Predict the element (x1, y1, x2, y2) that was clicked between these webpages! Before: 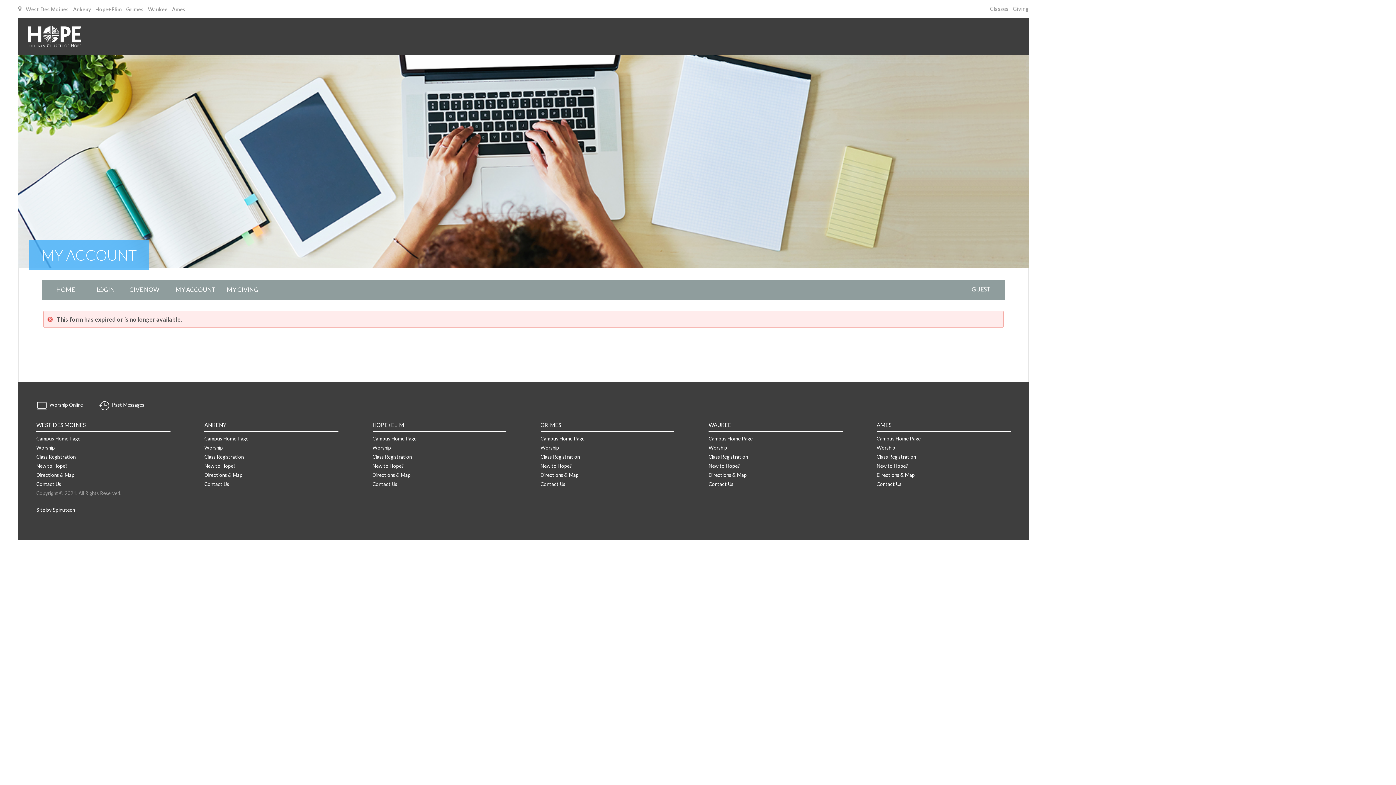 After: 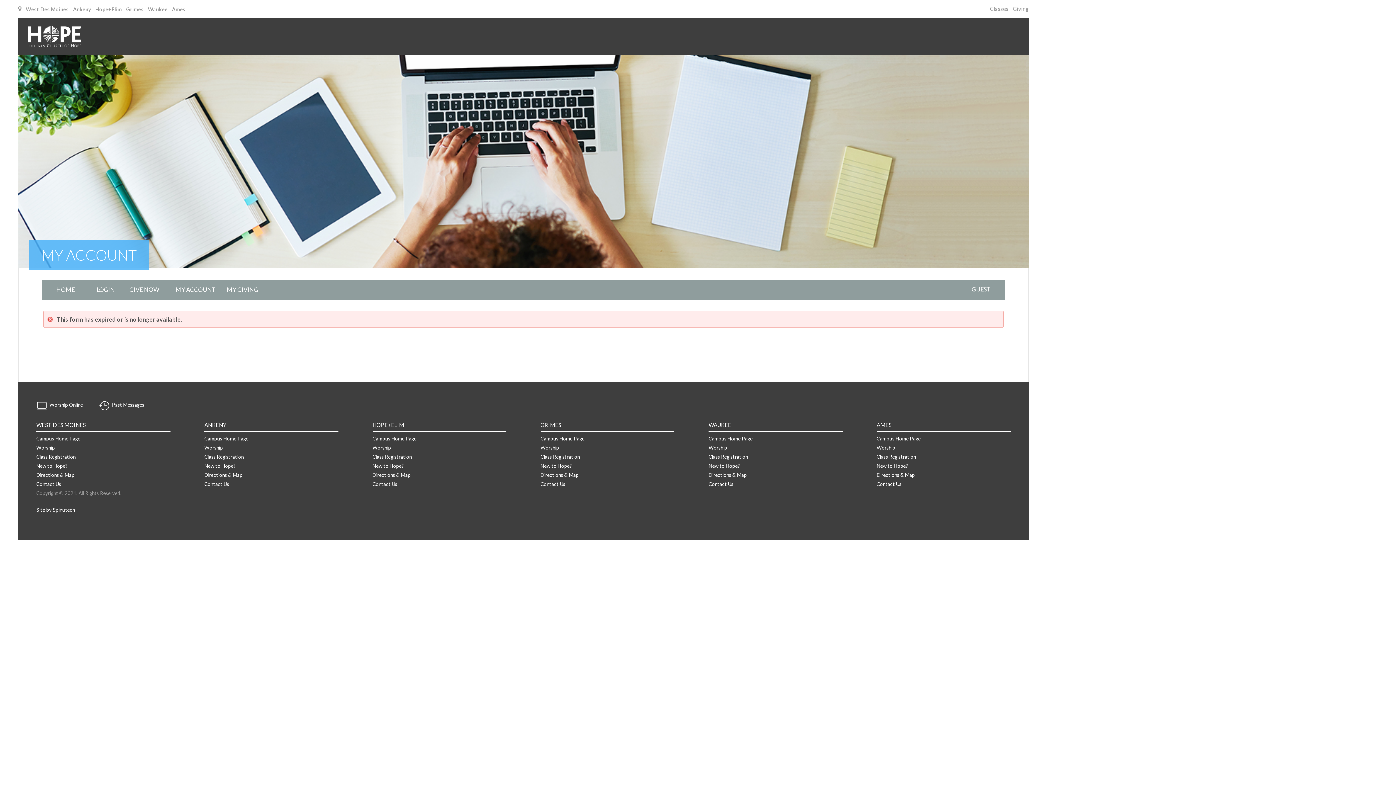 Action: label: Class Registration bbox: (876, 454, 916, 460)